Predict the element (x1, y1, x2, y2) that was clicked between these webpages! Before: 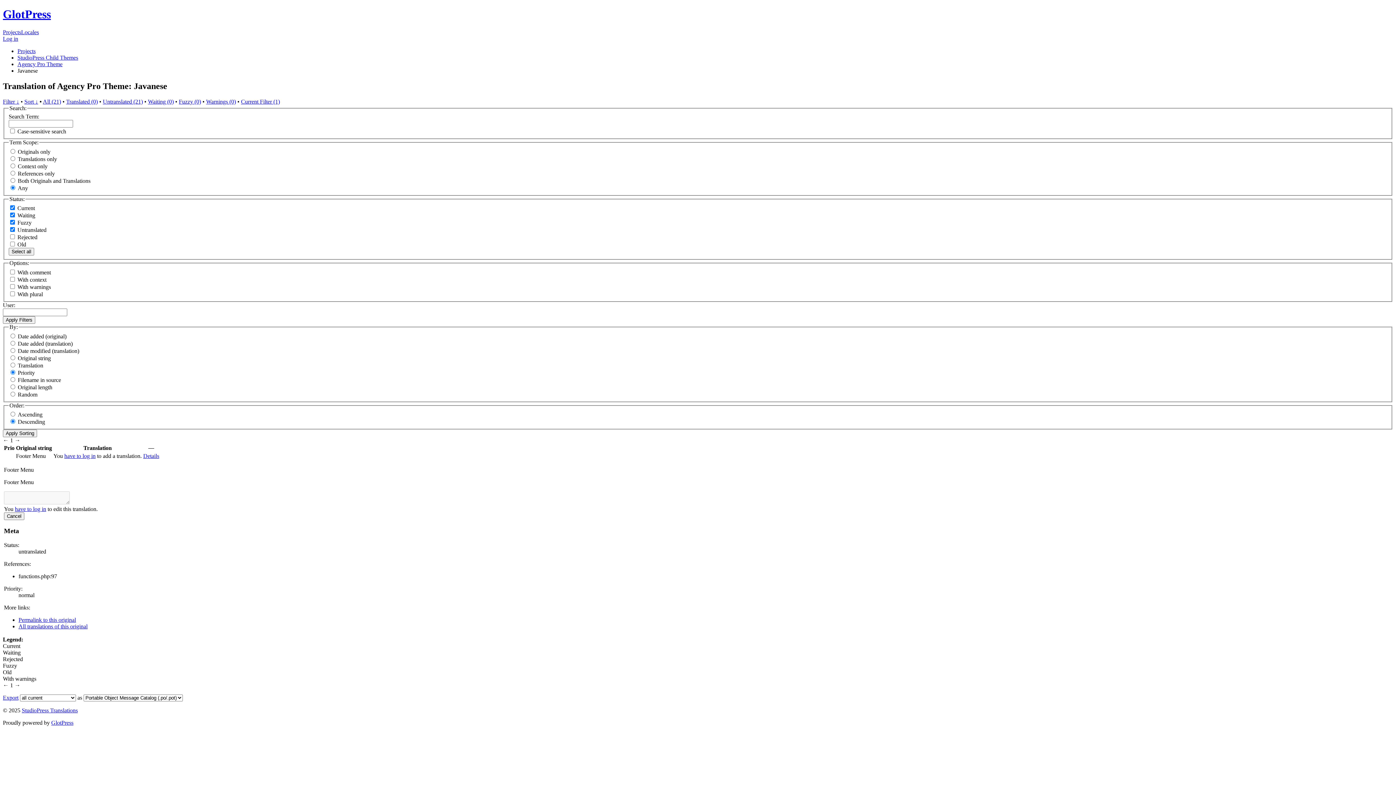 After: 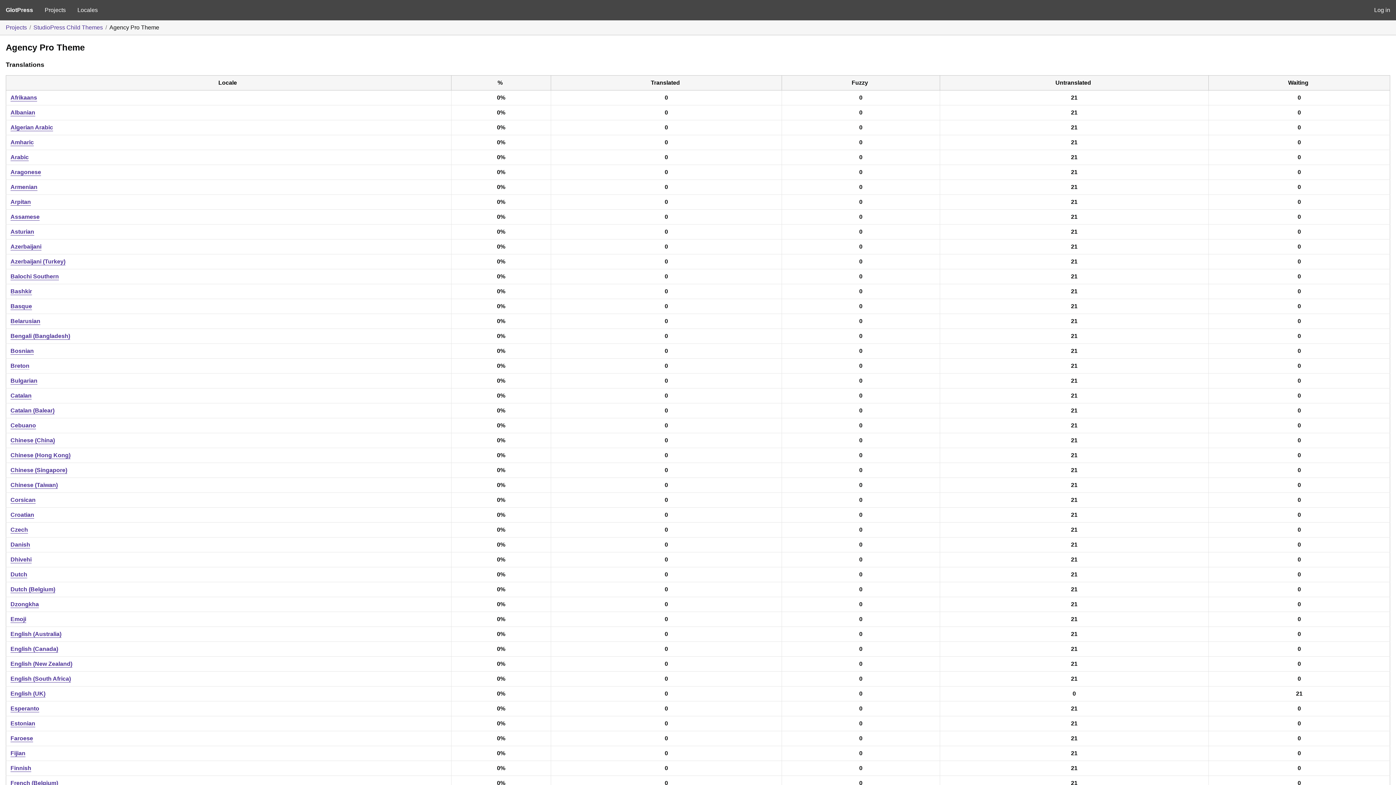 Action: label: Agency Pro Theme bbox: (17, 61, 62, 67)